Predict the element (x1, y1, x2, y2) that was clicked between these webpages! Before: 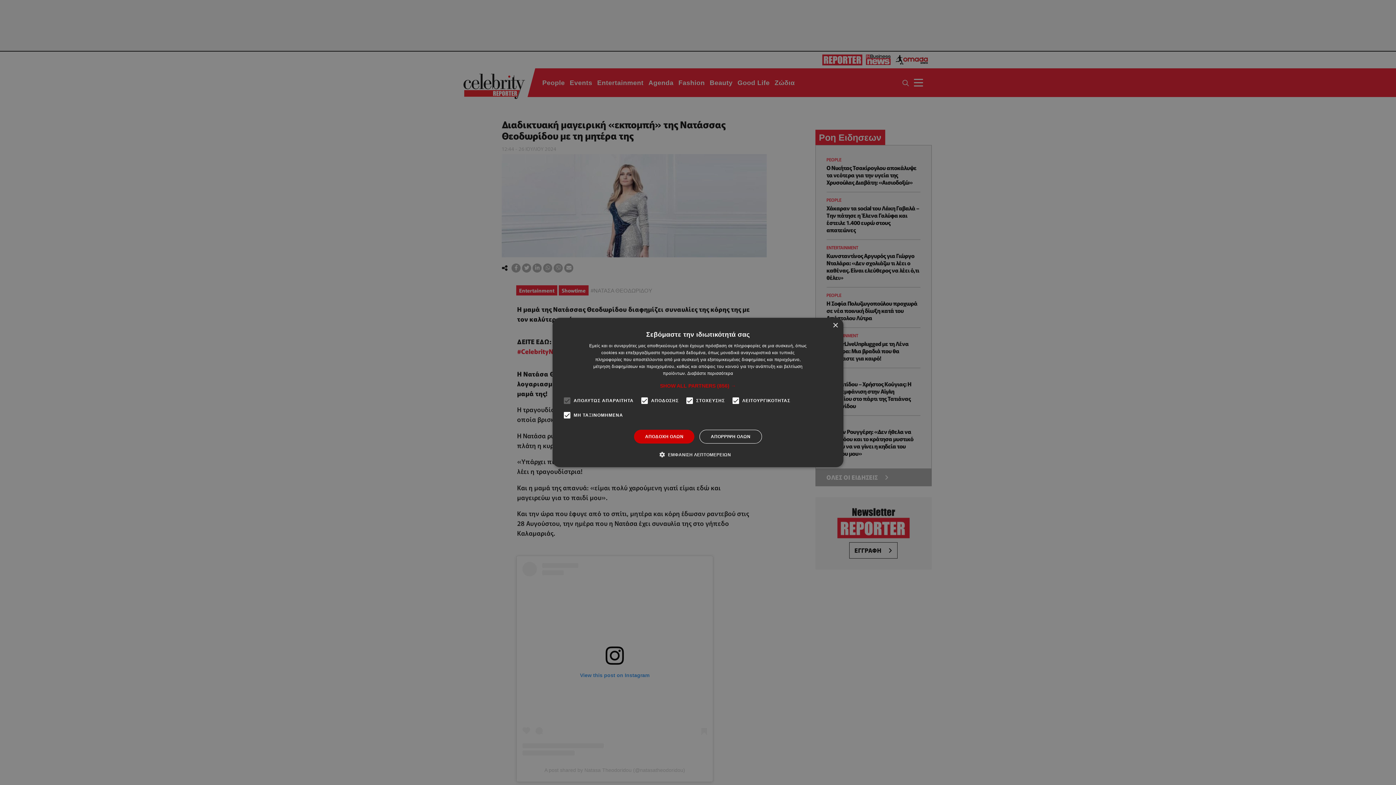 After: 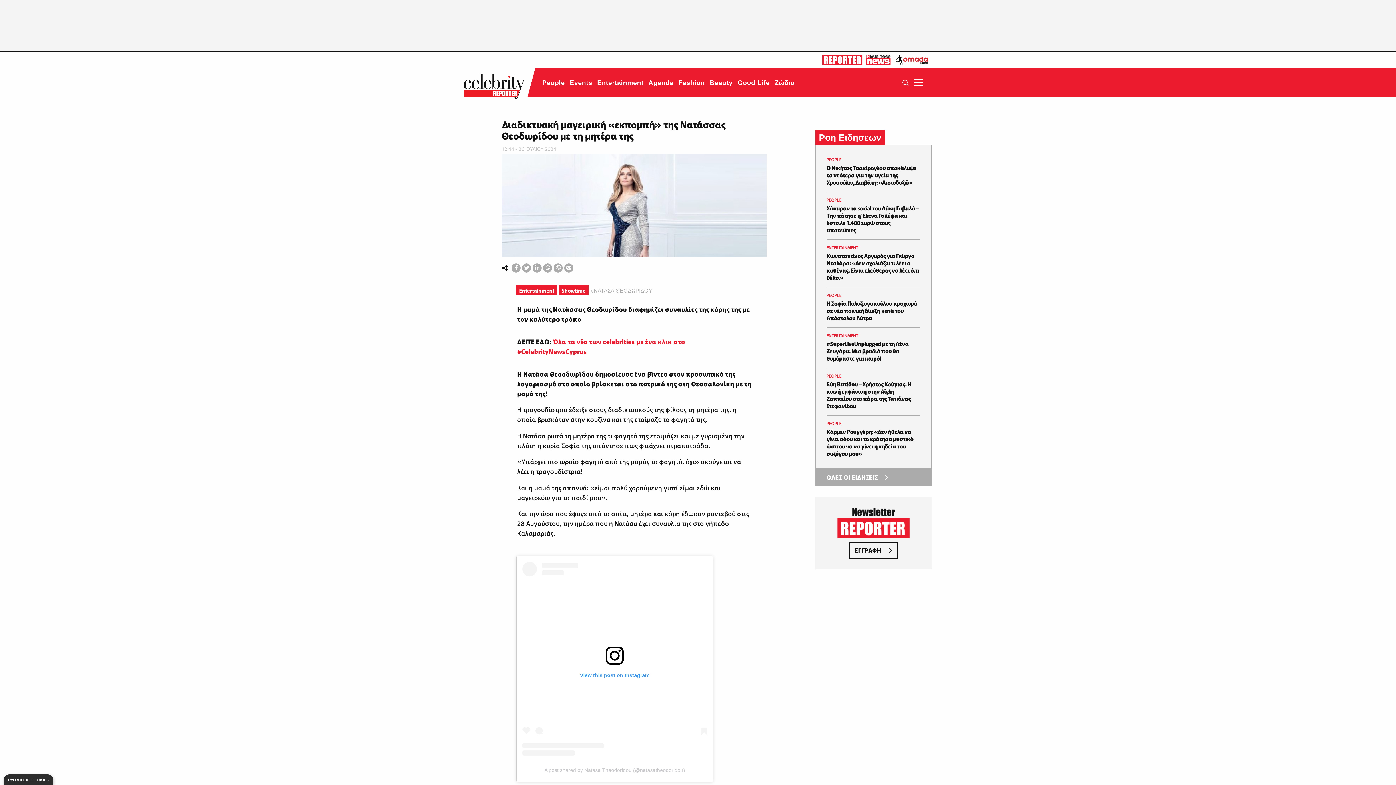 Action: label: ΑΠΟΡΡΙΨΗ ΟΛΩΝ bbox: (699, 430, 762, 443)